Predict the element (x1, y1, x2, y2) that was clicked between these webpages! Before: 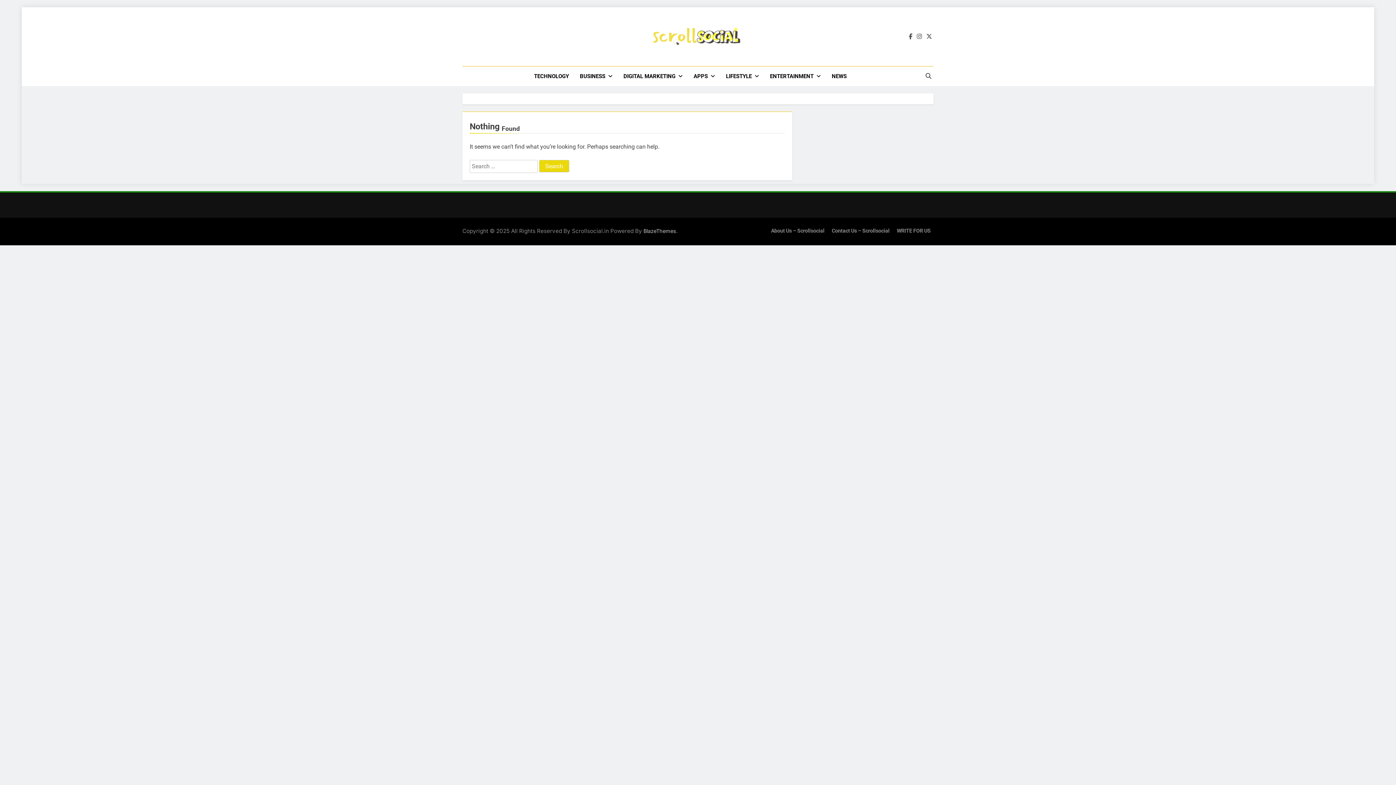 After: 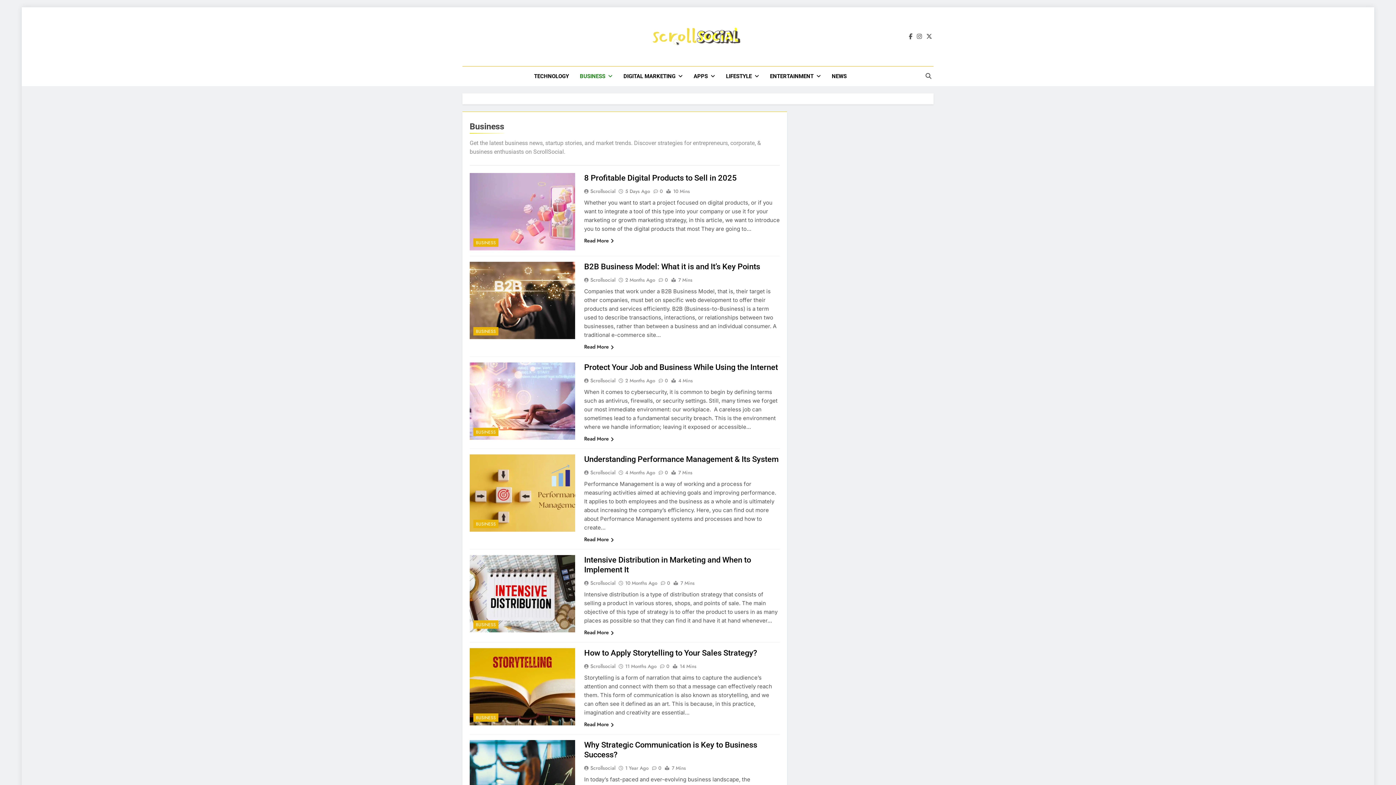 Action: label: BUSINESS bbox: (574, 66, 618, 86)